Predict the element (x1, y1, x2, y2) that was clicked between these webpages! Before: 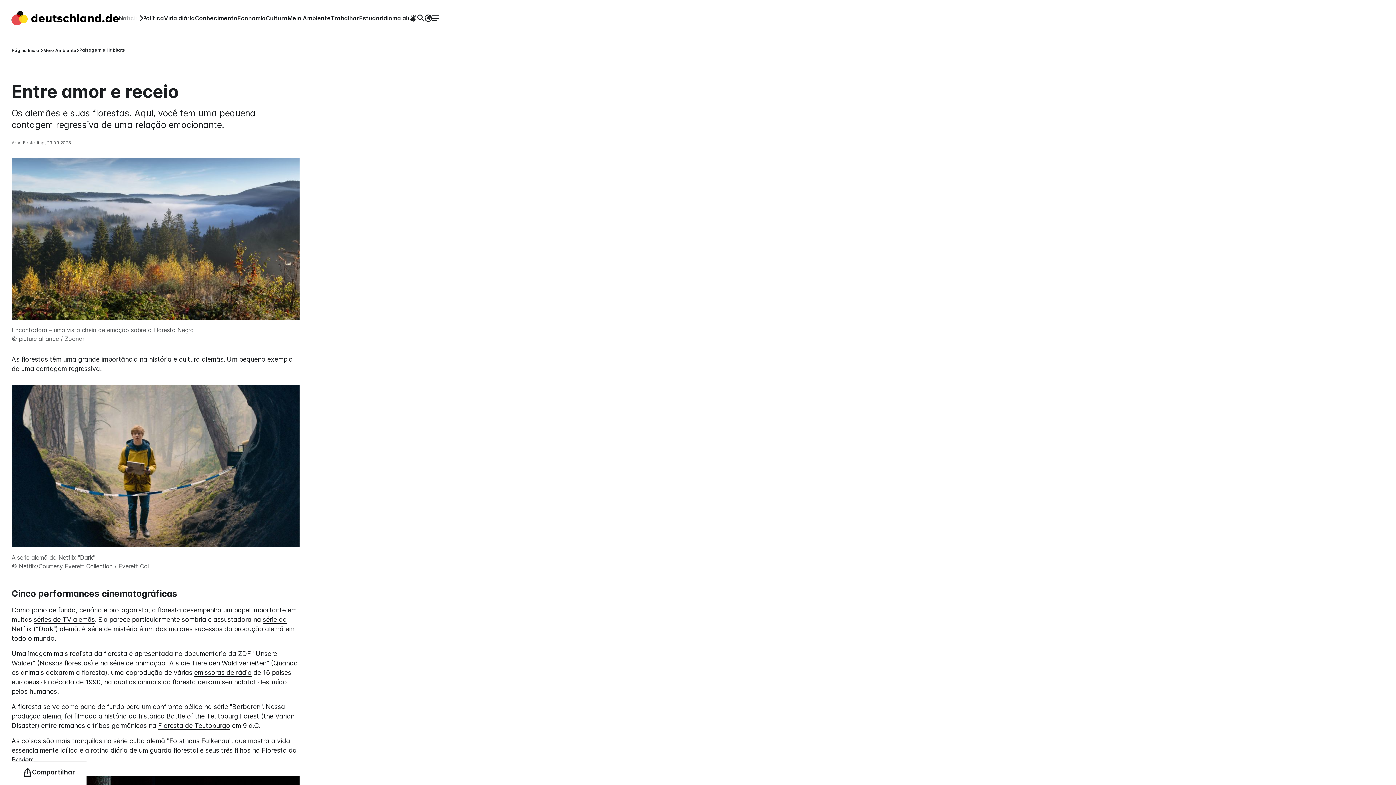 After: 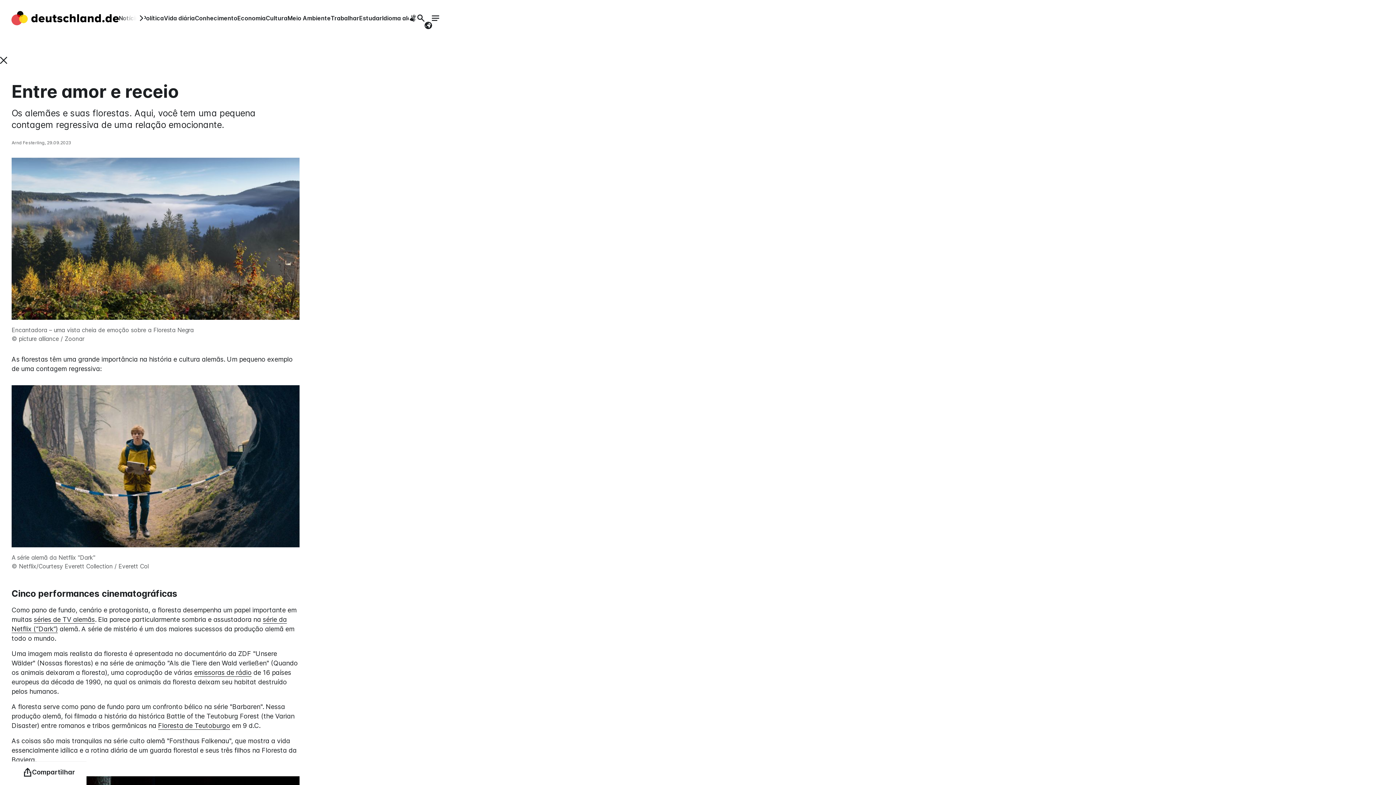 Action: label: Abrir menu de idiomas bbox: (424, 14, 432, 21)